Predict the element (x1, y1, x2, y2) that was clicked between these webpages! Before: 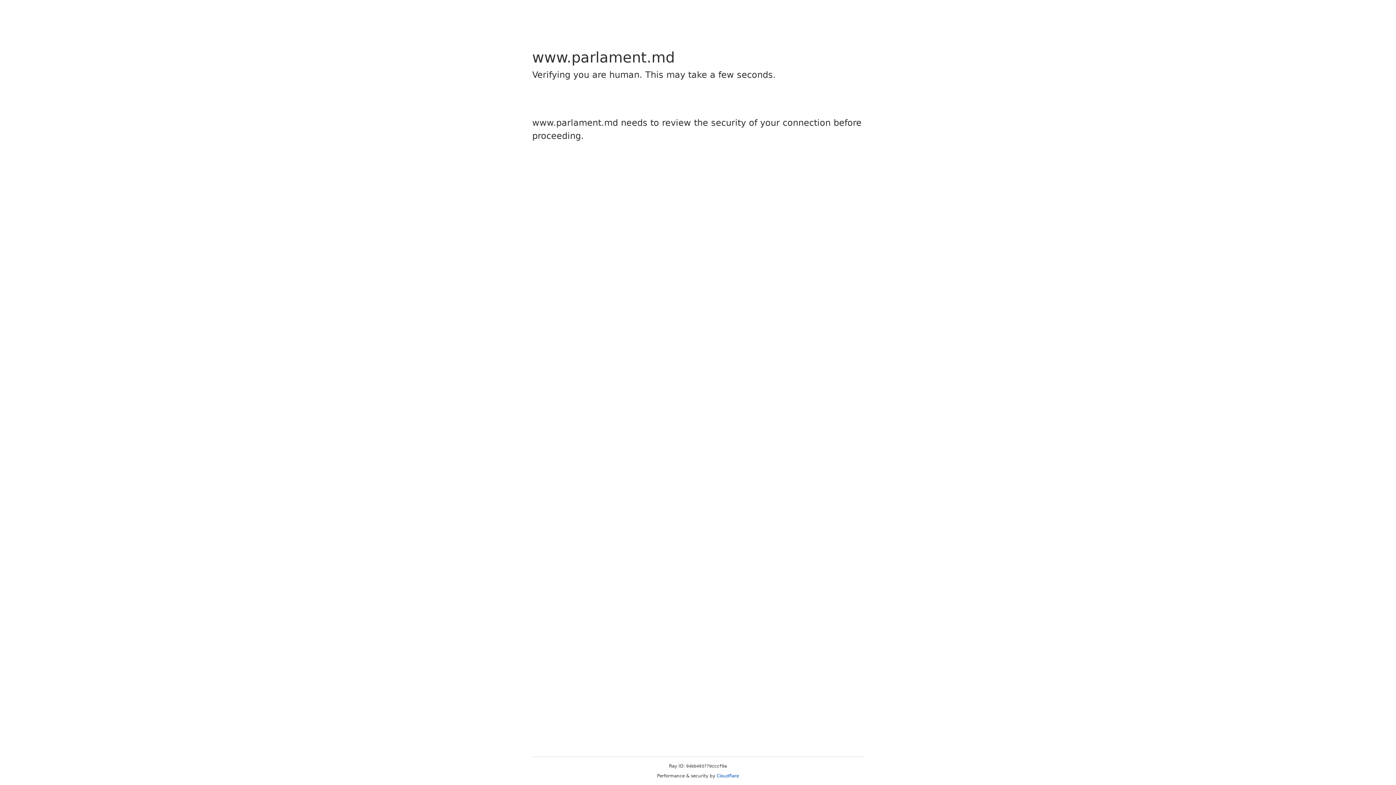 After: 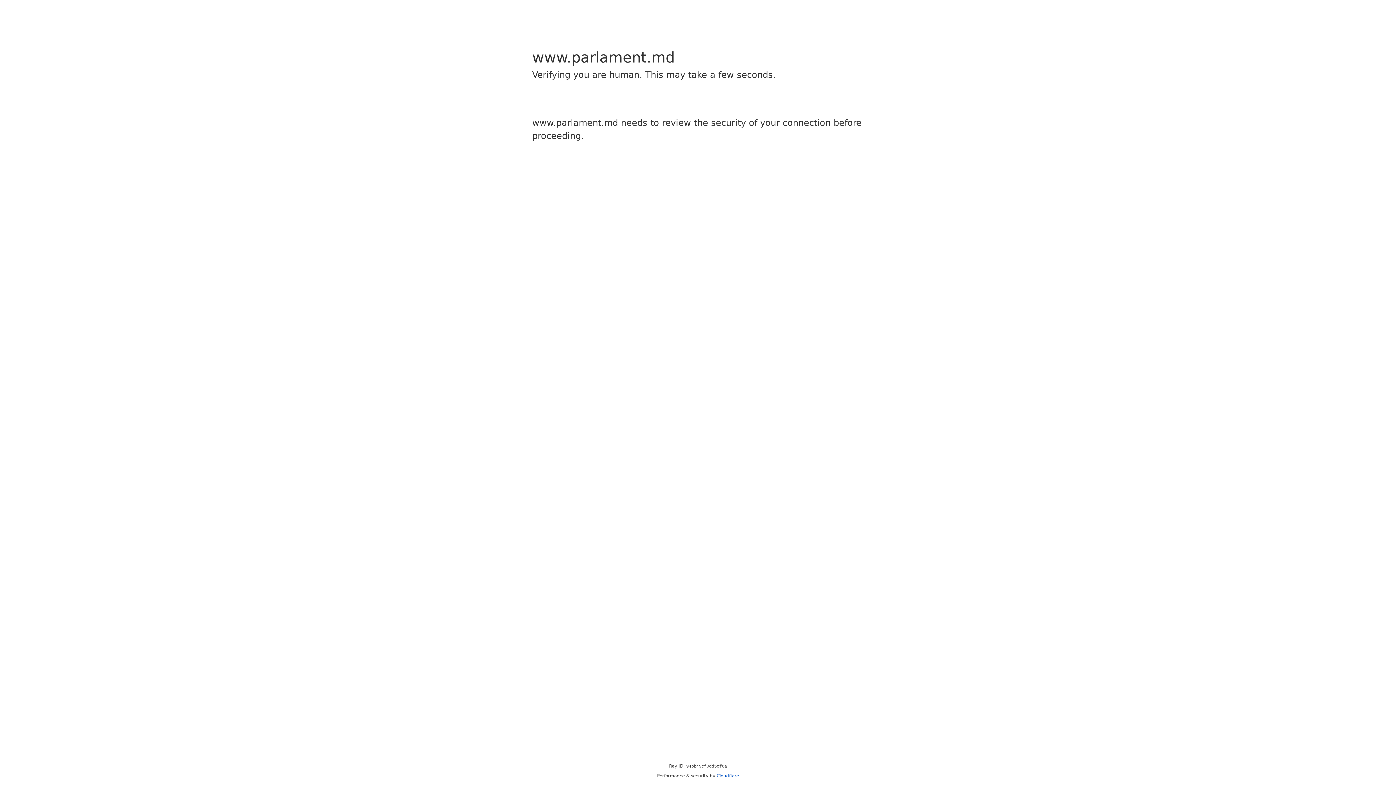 Action: bbox: (716, 773, 739, 778) label: Cloudflare